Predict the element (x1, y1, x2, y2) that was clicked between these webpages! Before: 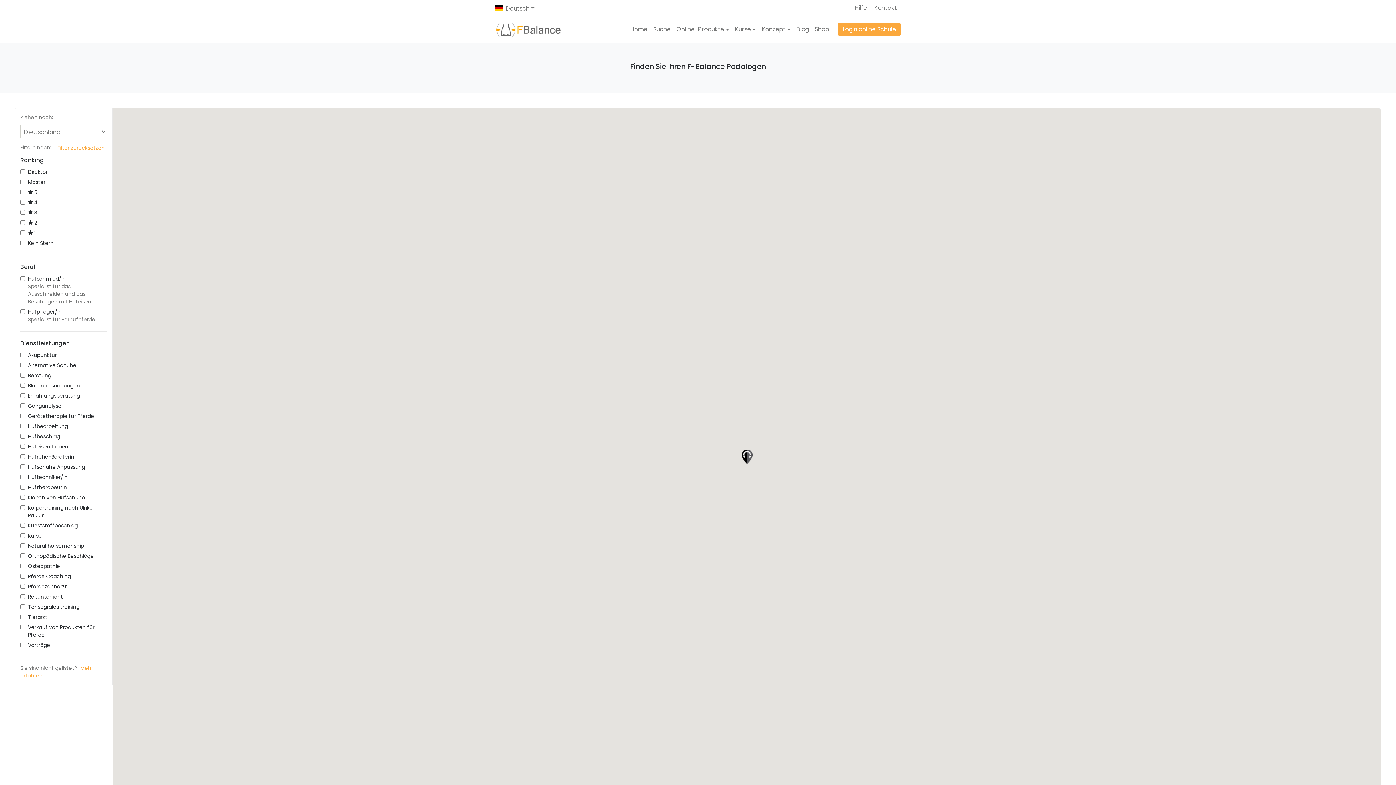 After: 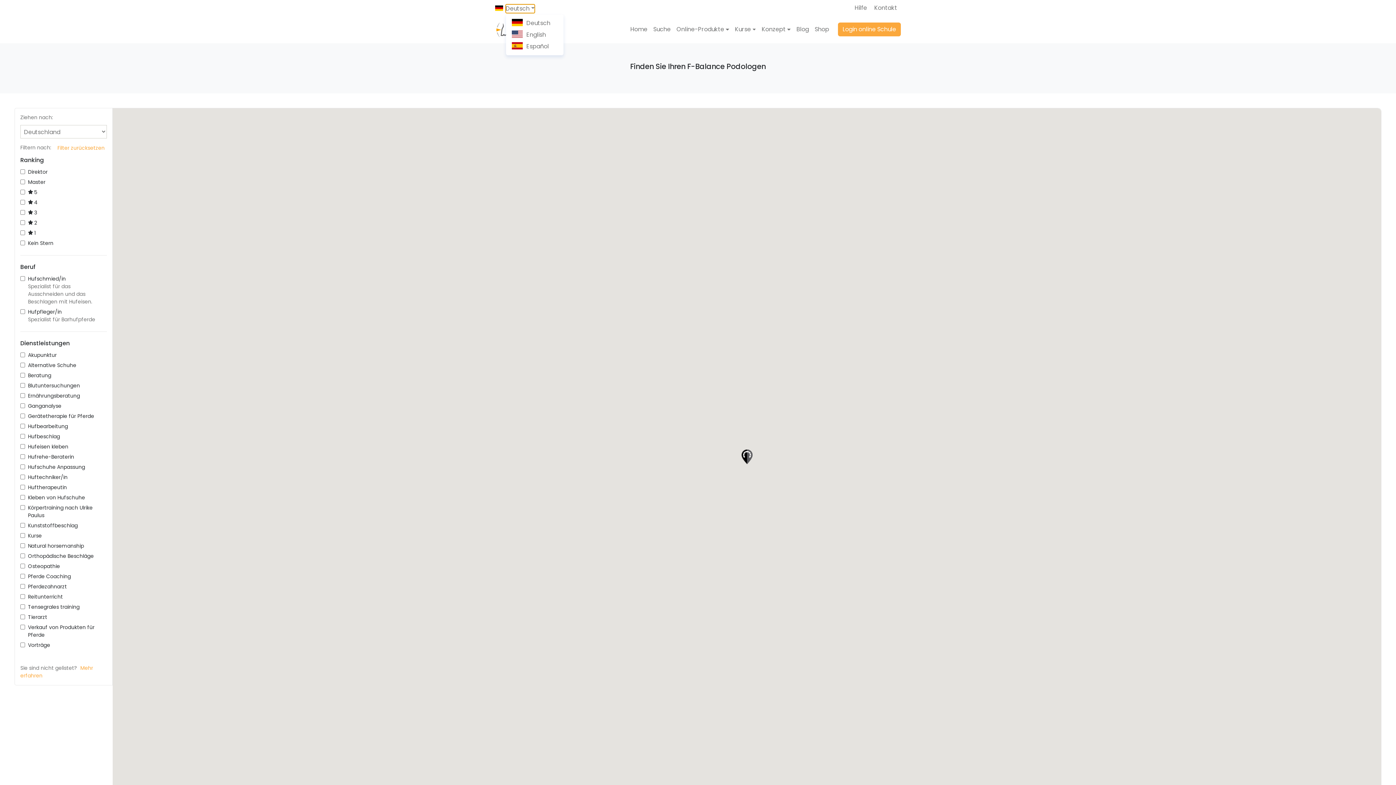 Action: label: Deutsch bbox: (505, 4, 534, 12)